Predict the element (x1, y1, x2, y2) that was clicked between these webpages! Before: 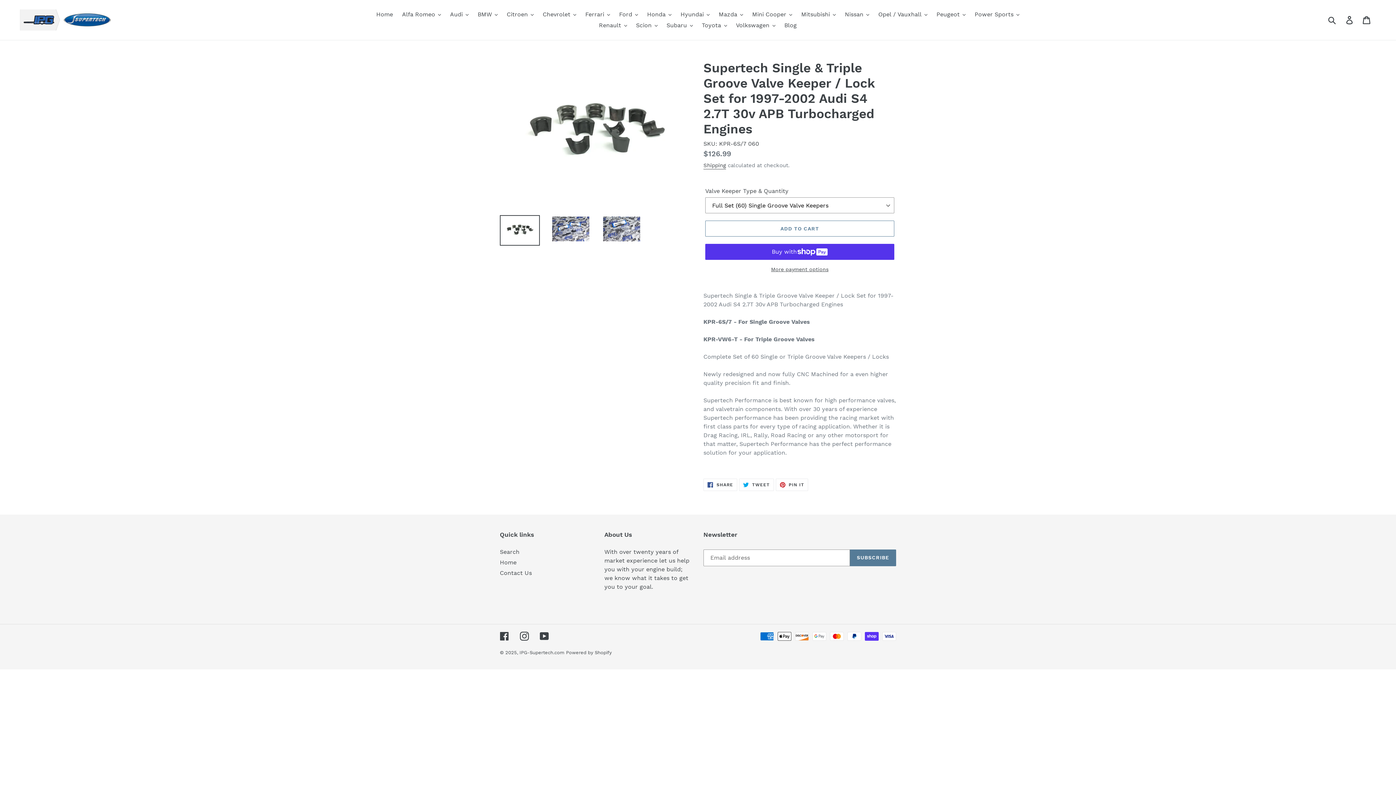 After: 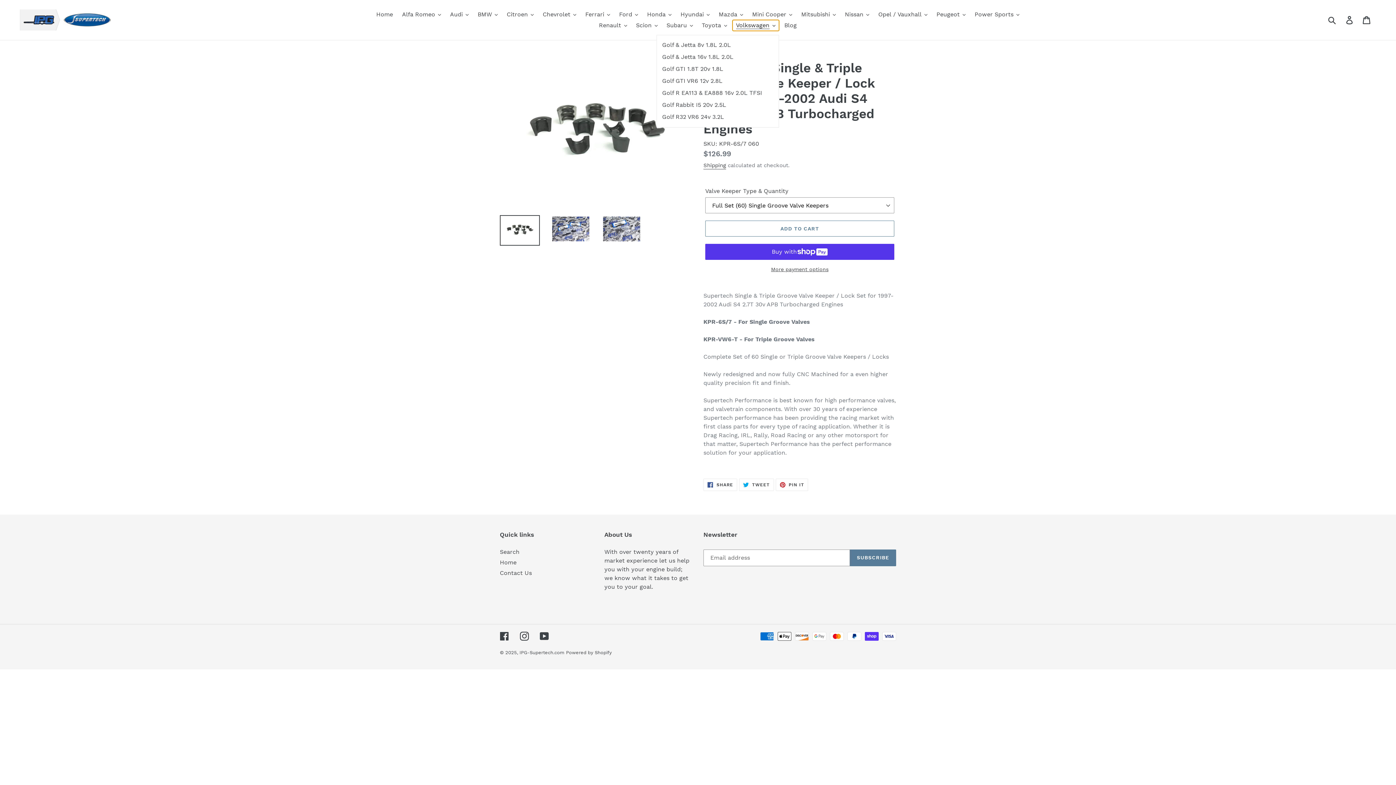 Action: label: Volkswagen bbox: (732, 20, 779, 30)